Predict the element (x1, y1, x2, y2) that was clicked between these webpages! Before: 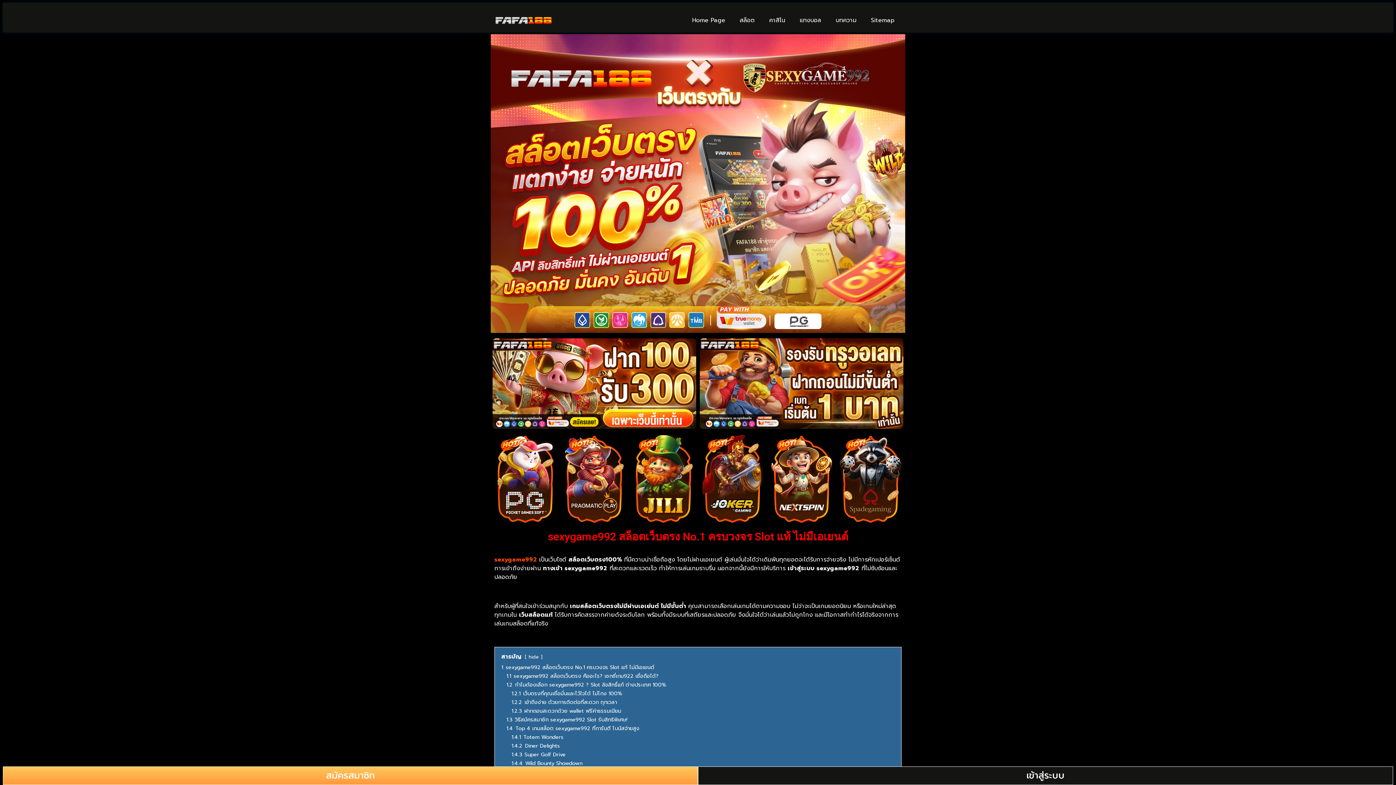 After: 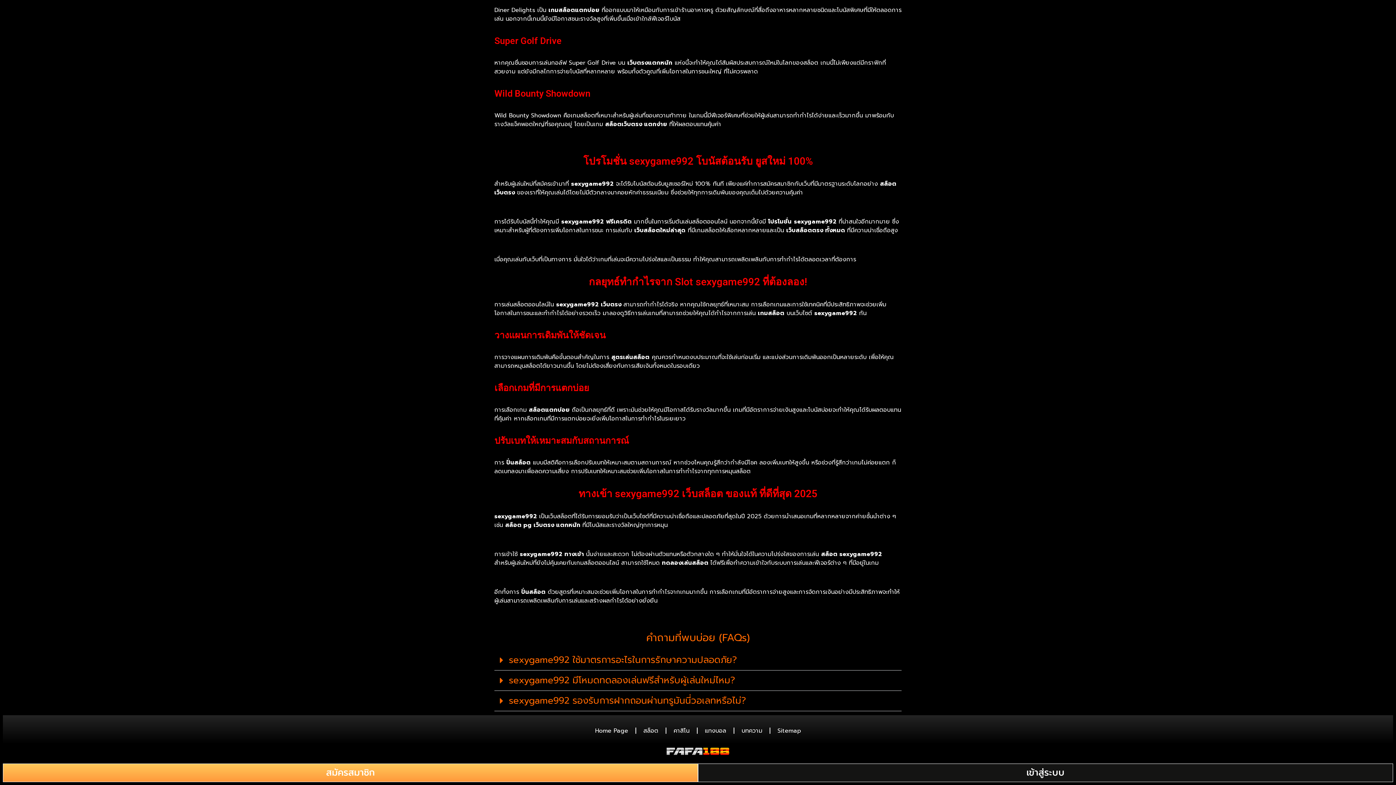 Action: bbox: (511, 759, 582, 767) label: 1.4.4 Wild Bounty Showdown